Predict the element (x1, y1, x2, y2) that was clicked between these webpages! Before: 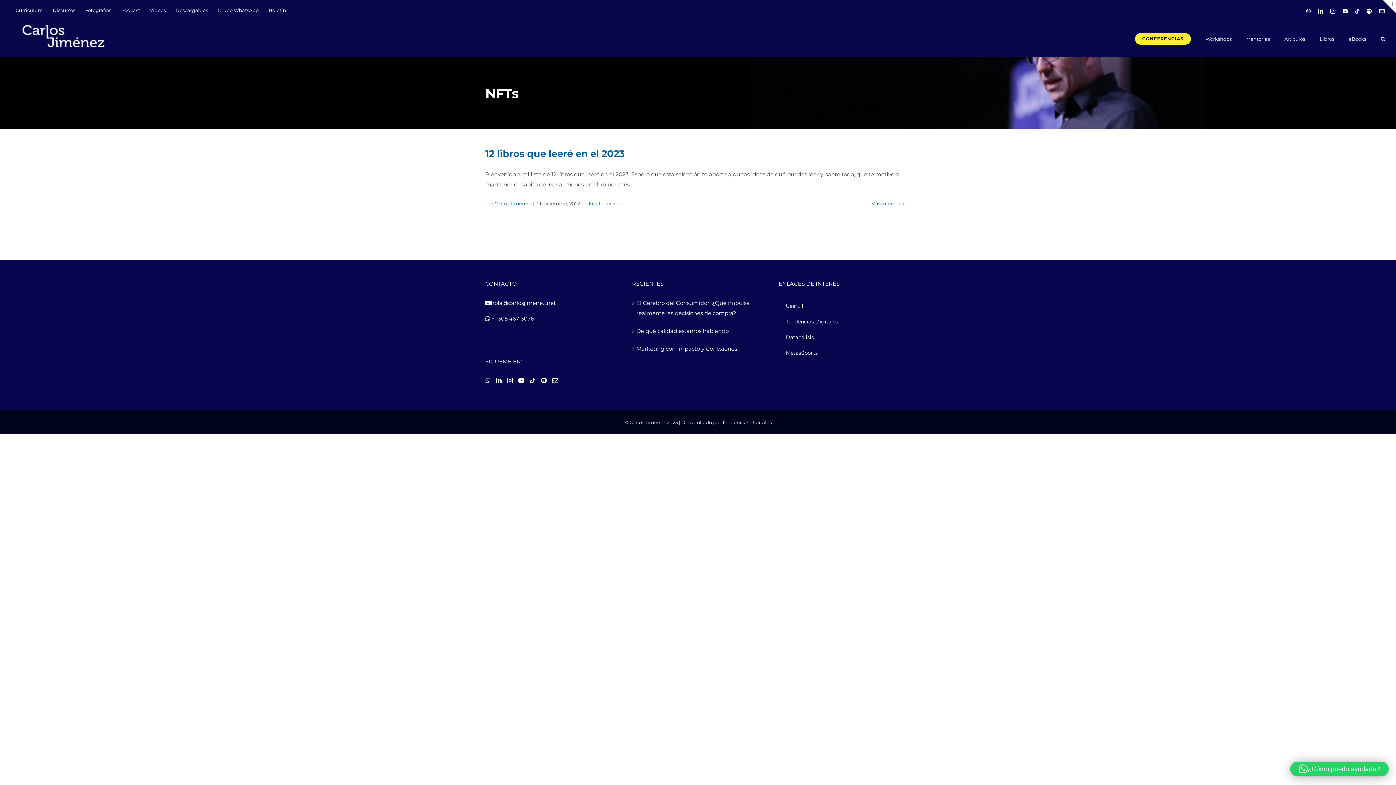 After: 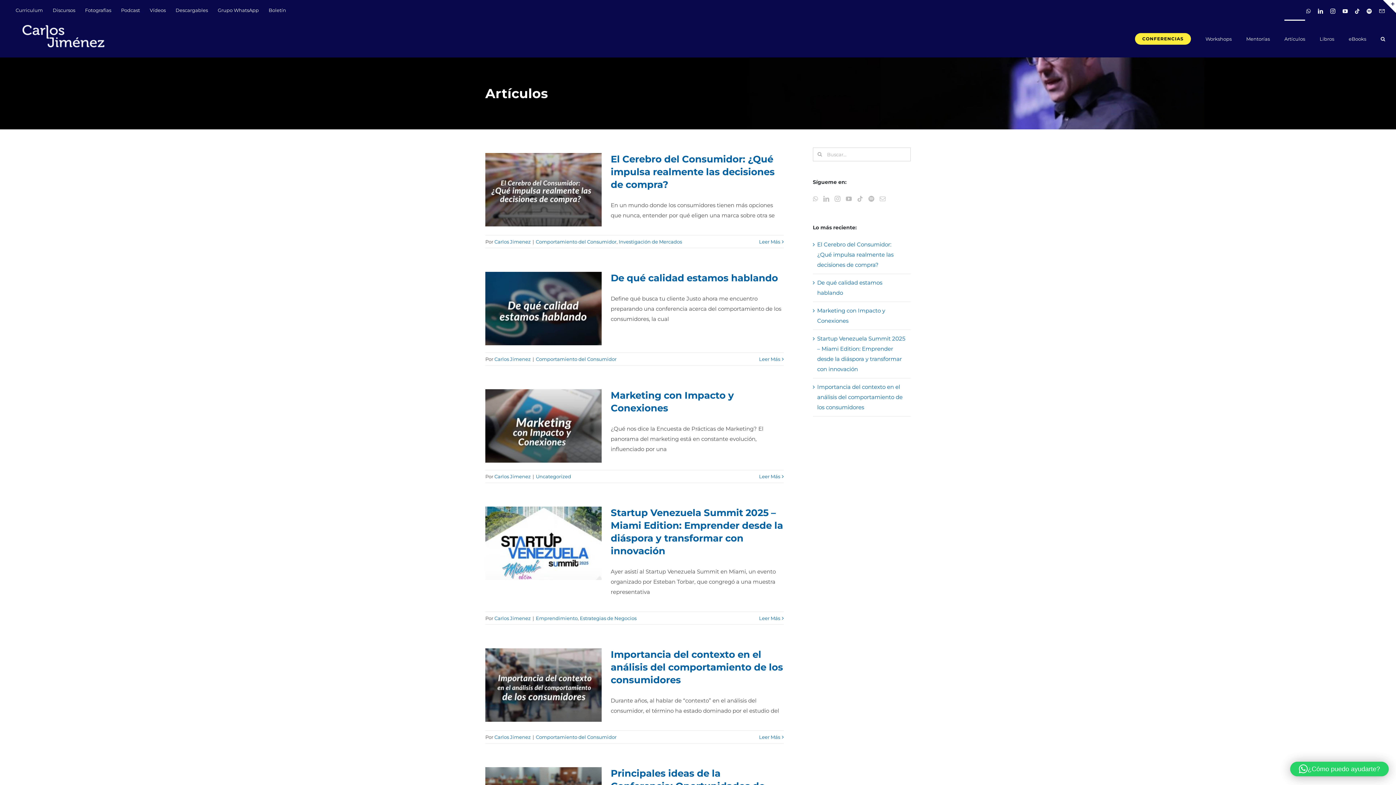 Action: bbox: (1284, 19, 1305, 57) label: Artículos